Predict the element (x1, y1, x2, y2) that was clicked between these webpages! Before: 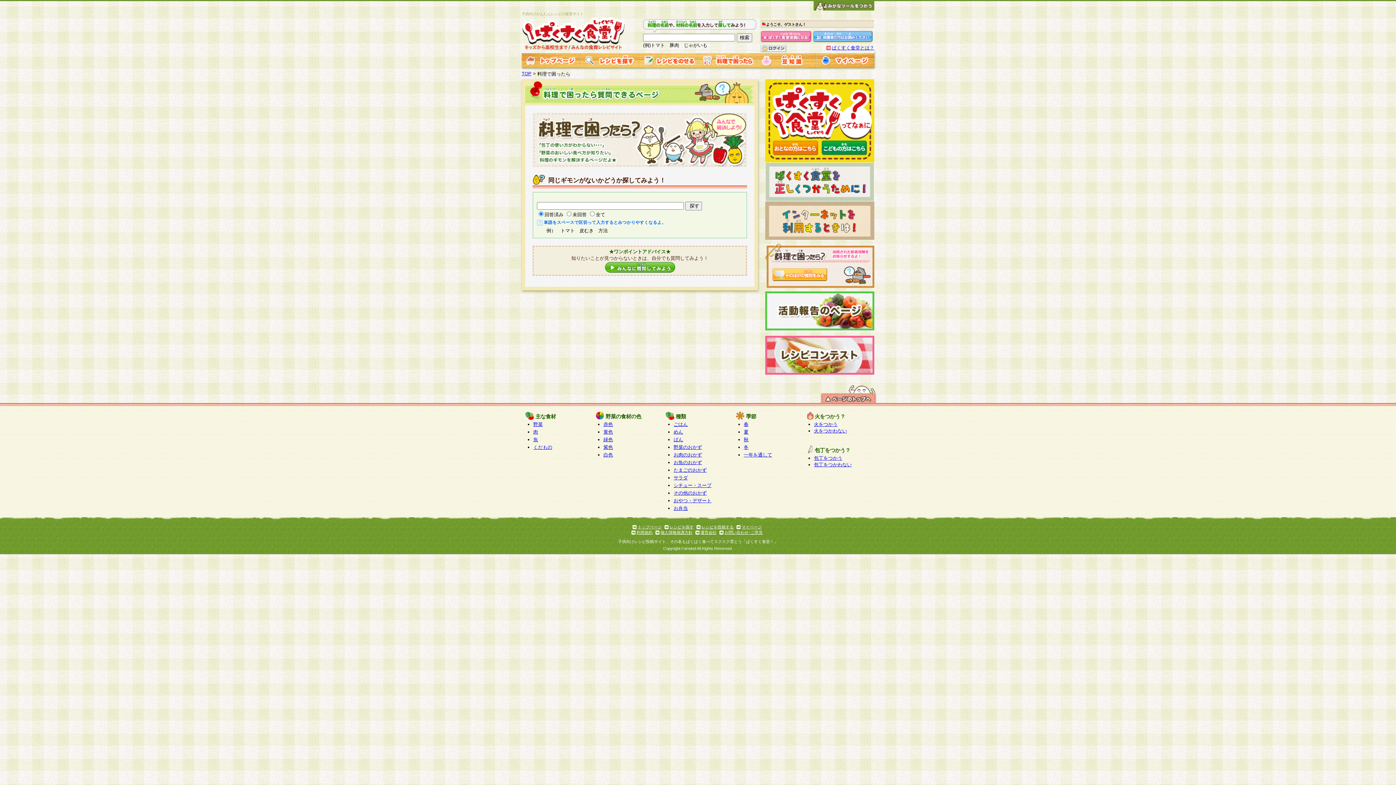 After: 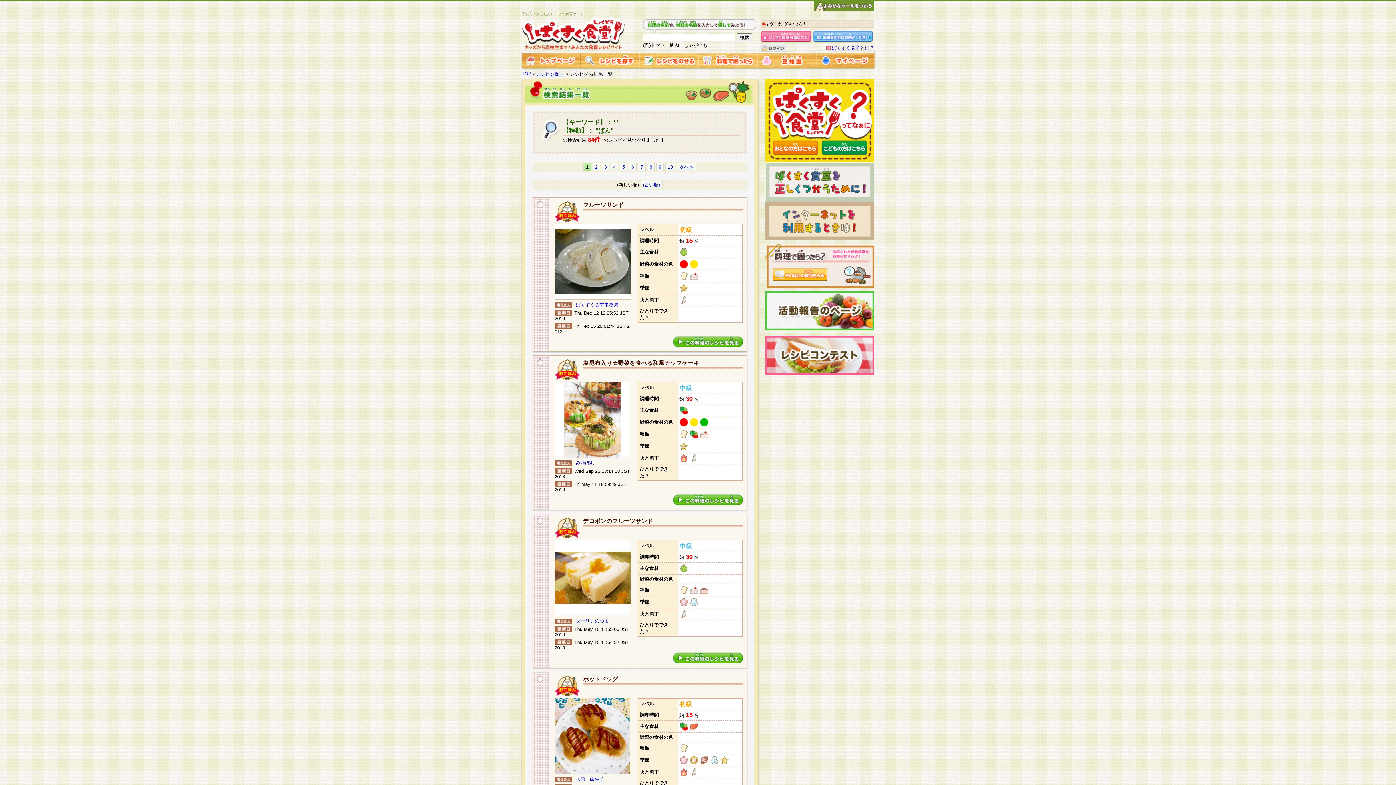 Action: label: ぱん bbox: (673, 437, 683, 442)